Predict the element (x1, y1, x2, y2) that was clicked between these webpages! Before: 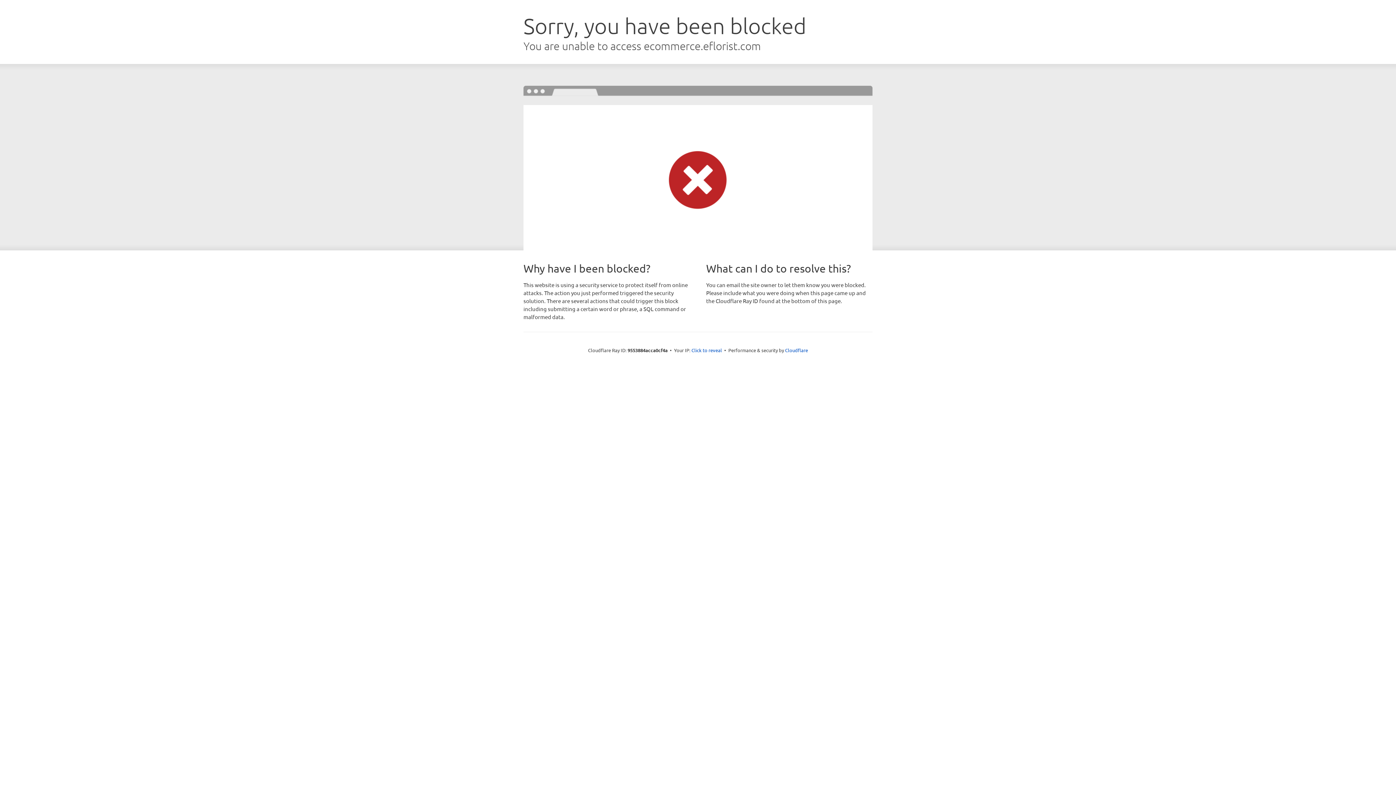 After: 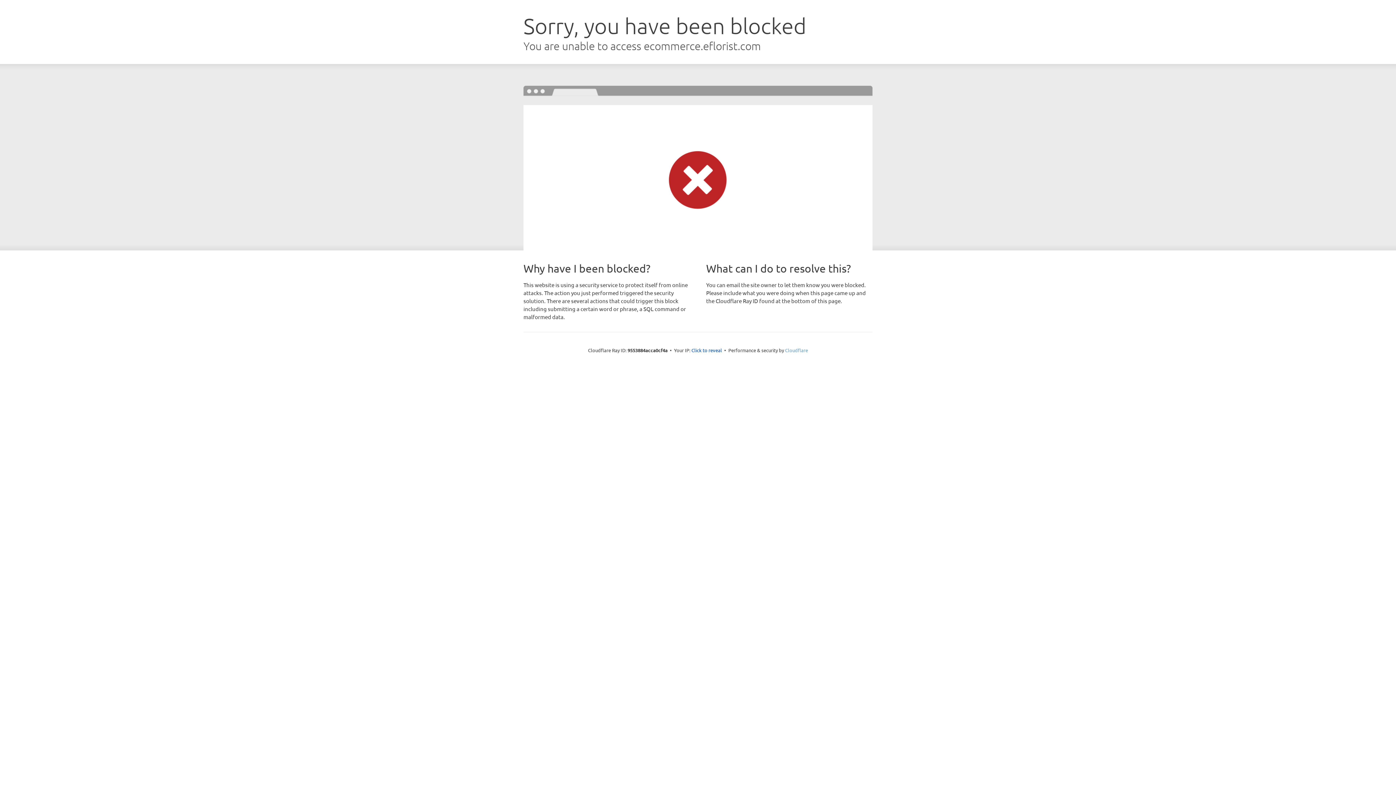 Action: bbox: (785, 347, 808, 353) label: Cloudflare